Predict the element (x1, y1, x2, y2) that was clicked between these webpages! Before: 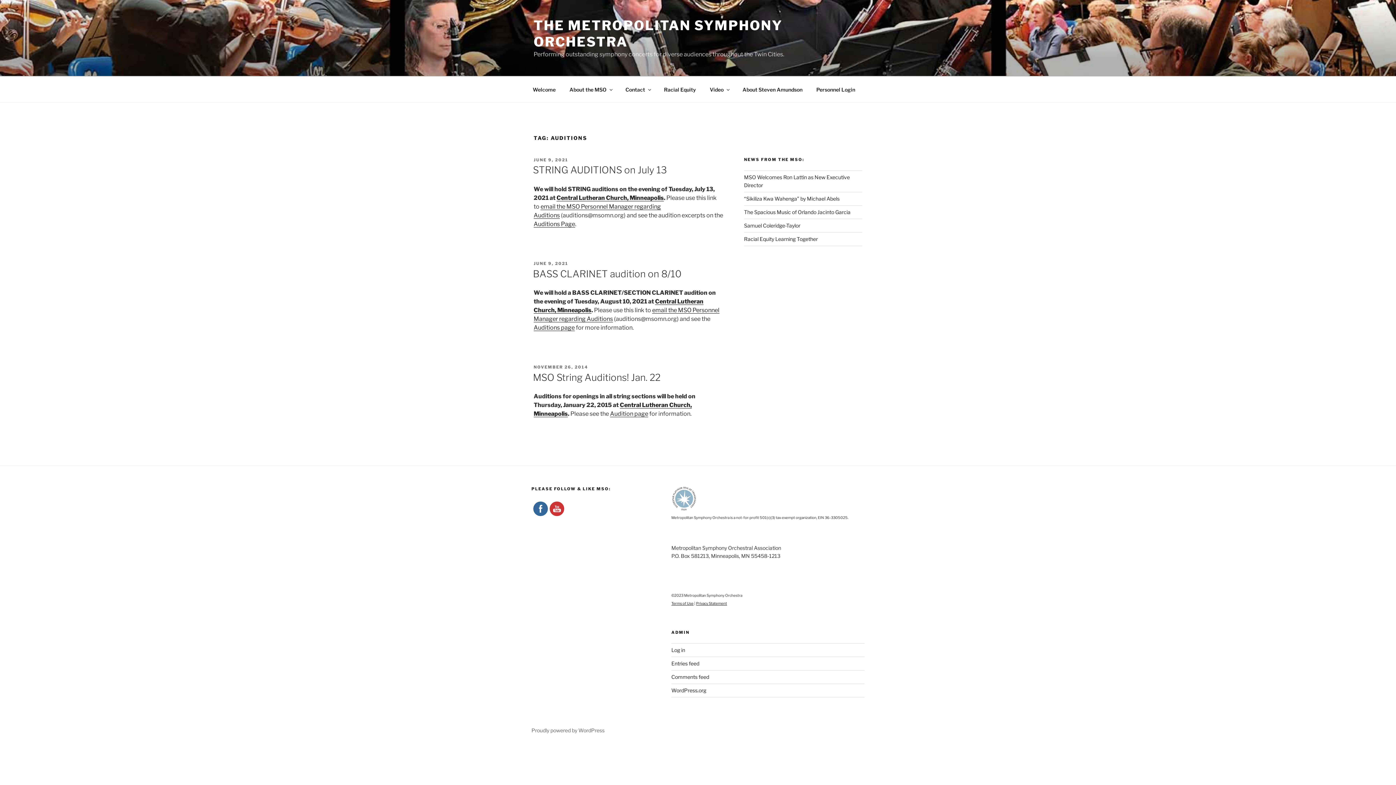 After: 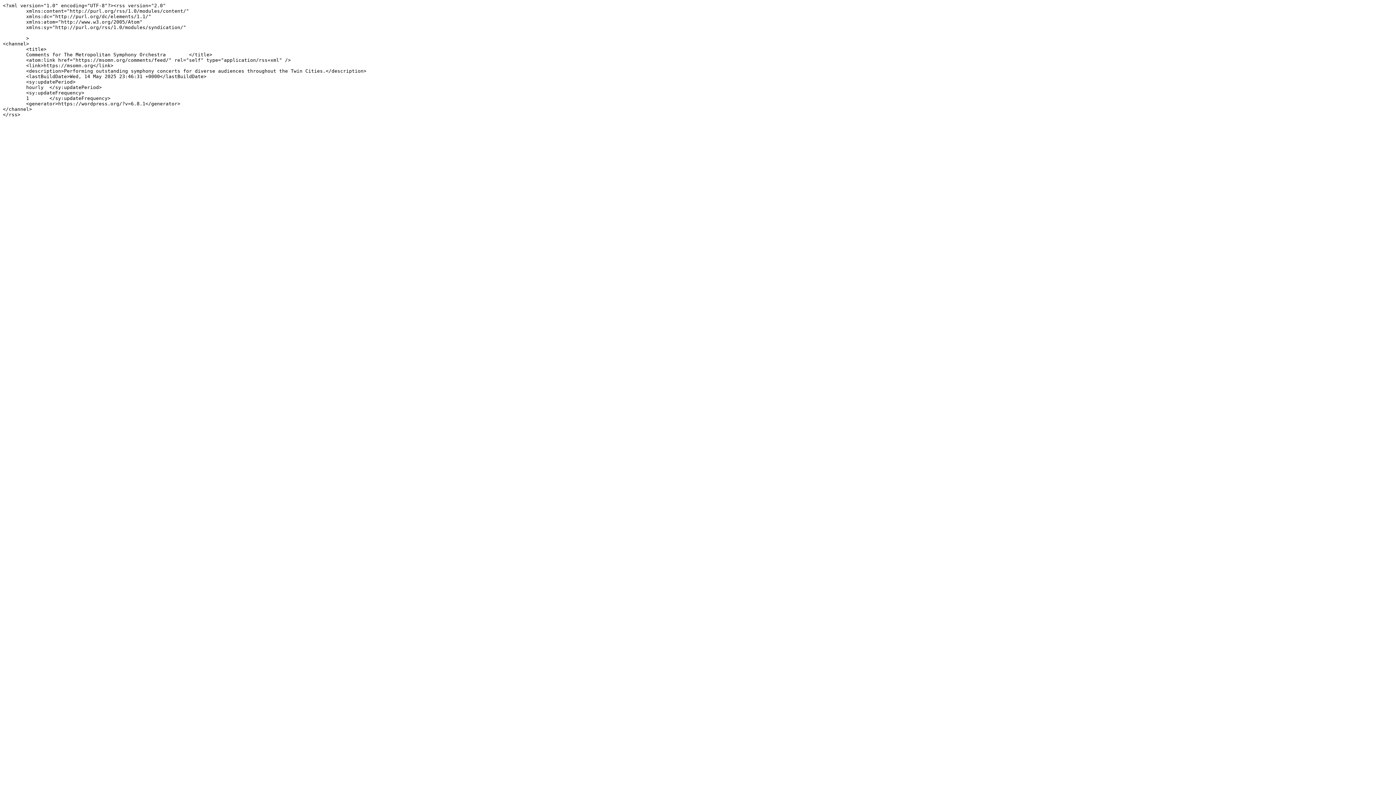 Action: label: Comments feed bbox: (671, 674, 709, 680)